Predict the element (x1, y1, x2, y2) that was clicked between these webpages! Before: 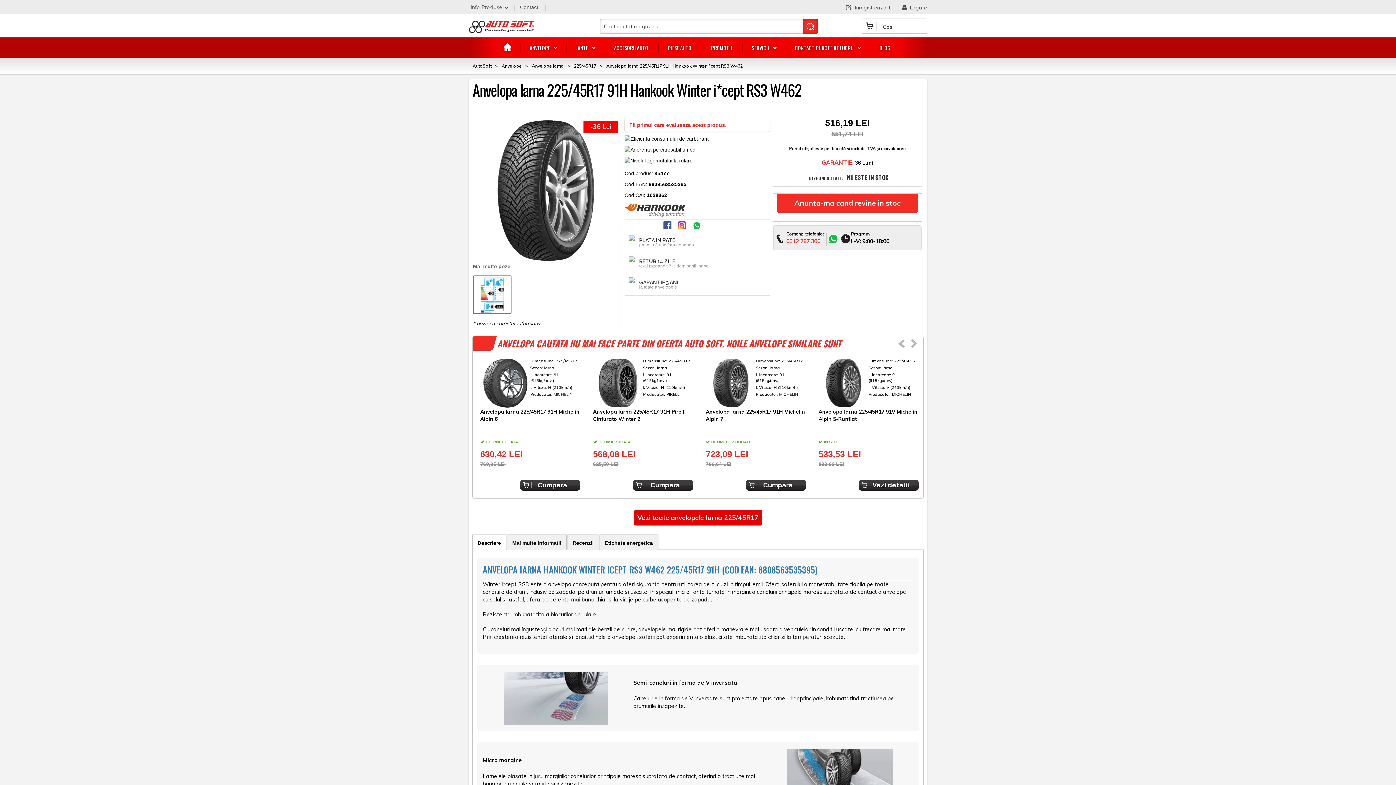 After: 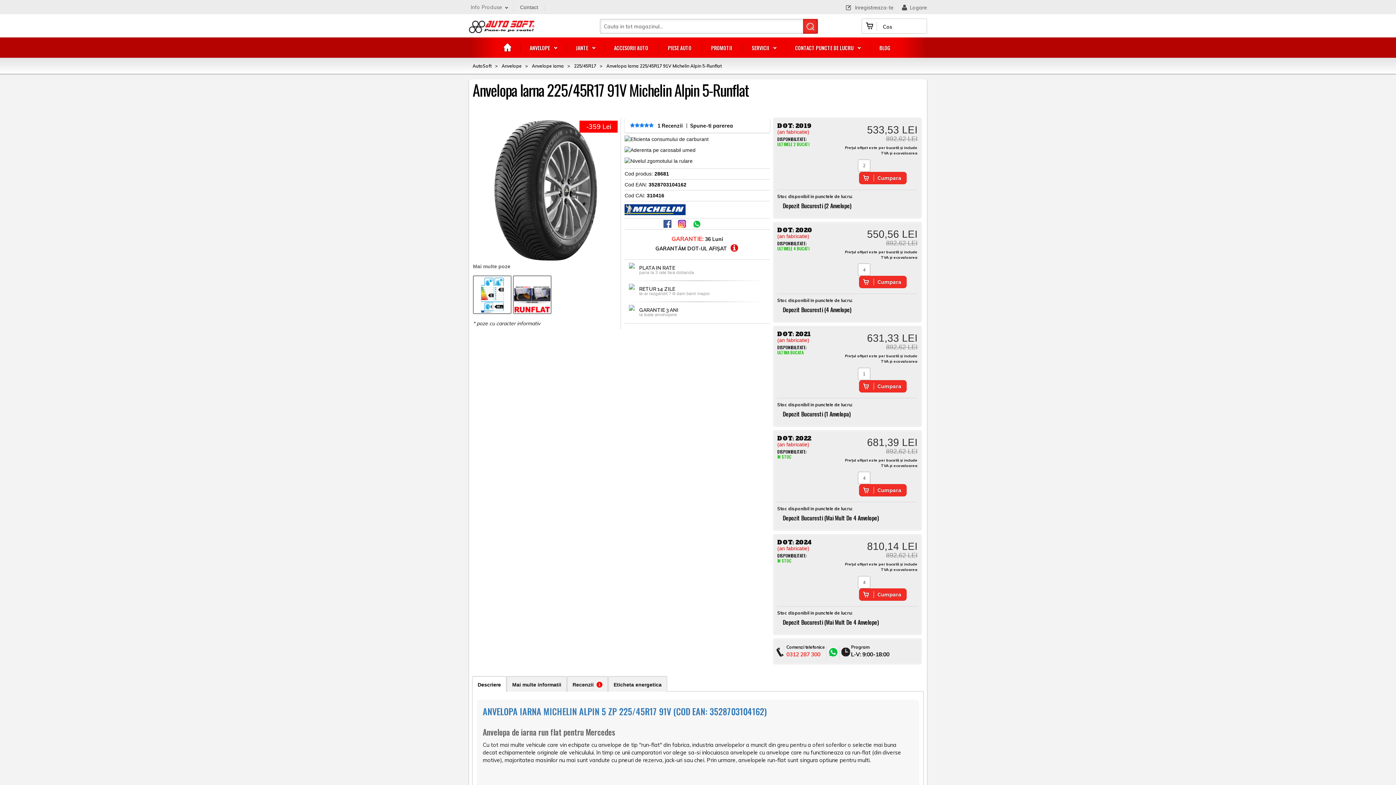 Action: bbox: (818, 358, 918, 408)